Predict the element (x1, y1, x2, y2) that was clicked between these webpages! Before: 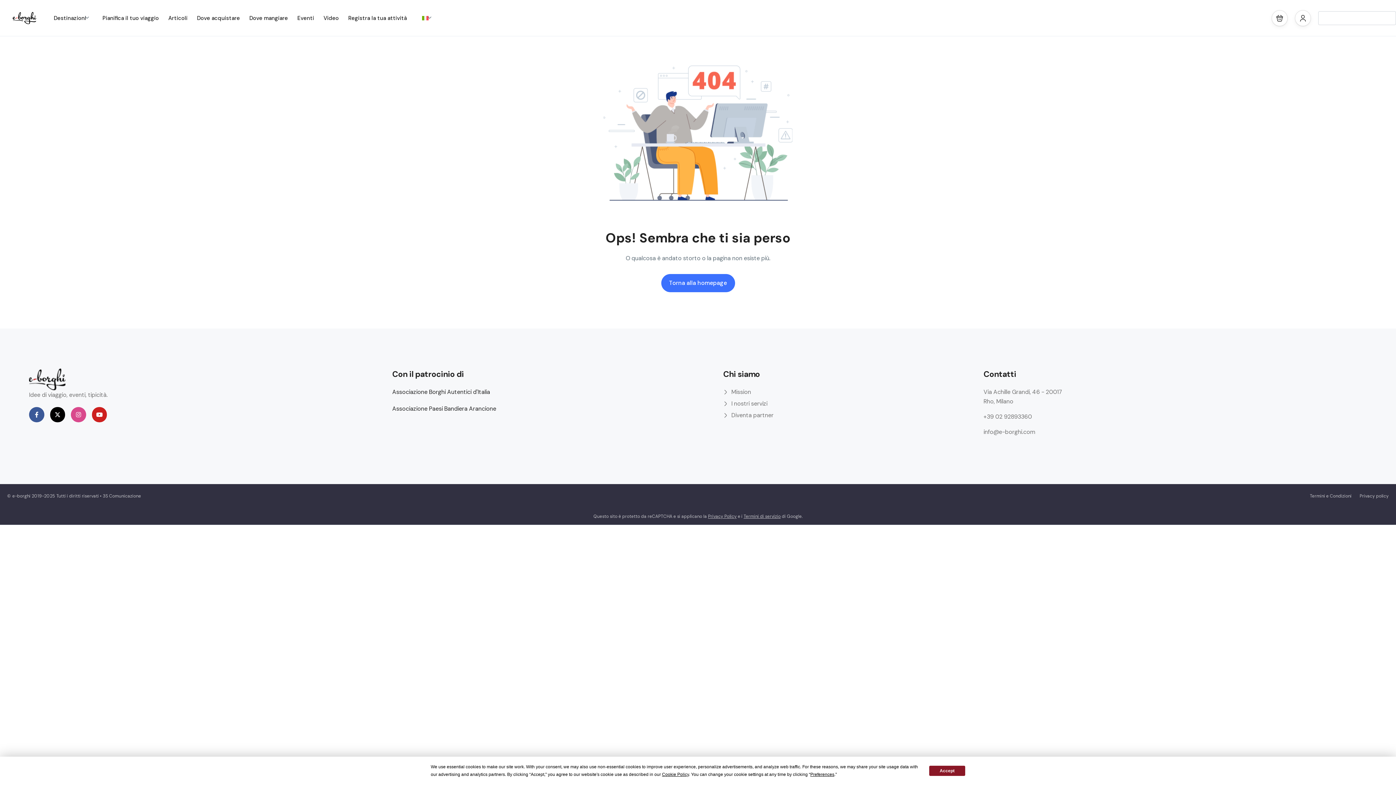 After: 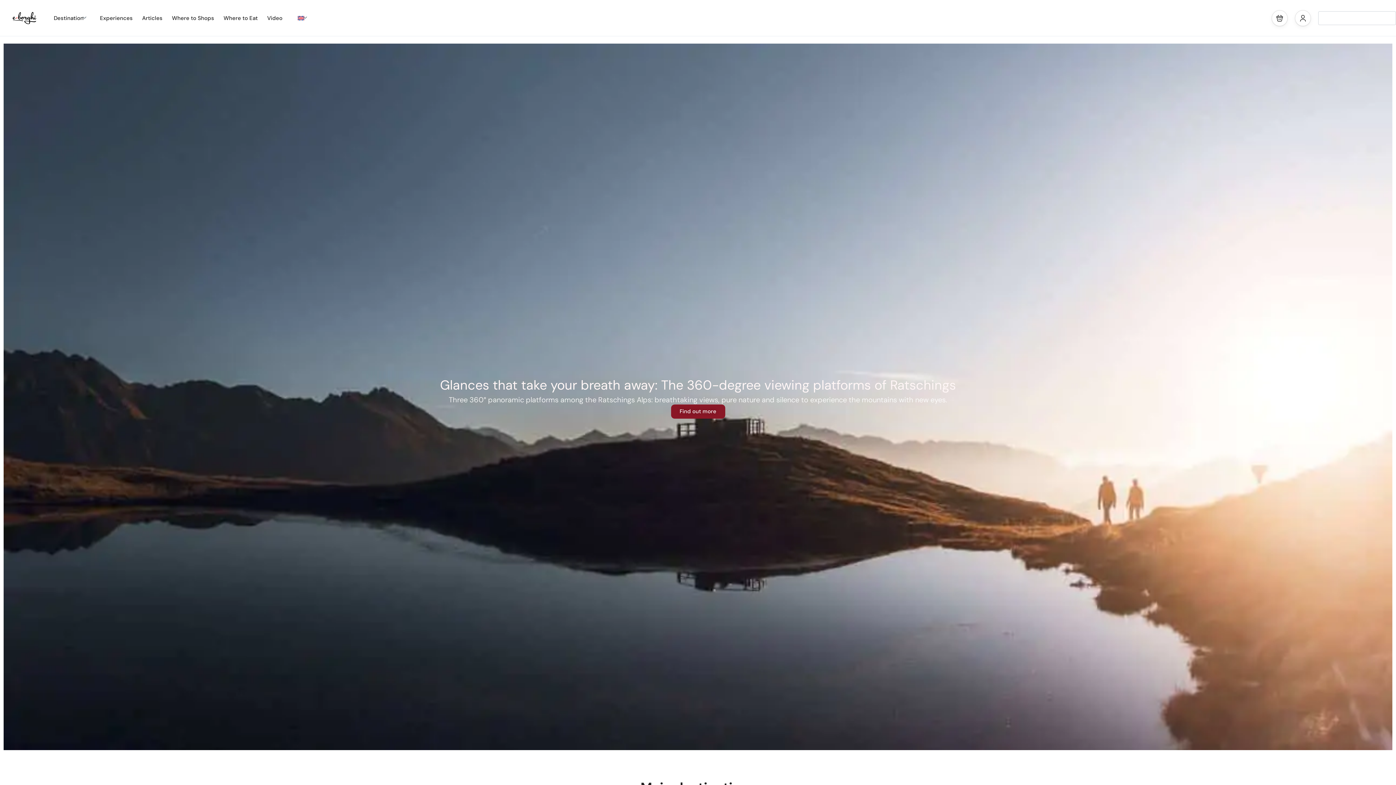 Action: bbox: (426, 31, 441, 39)